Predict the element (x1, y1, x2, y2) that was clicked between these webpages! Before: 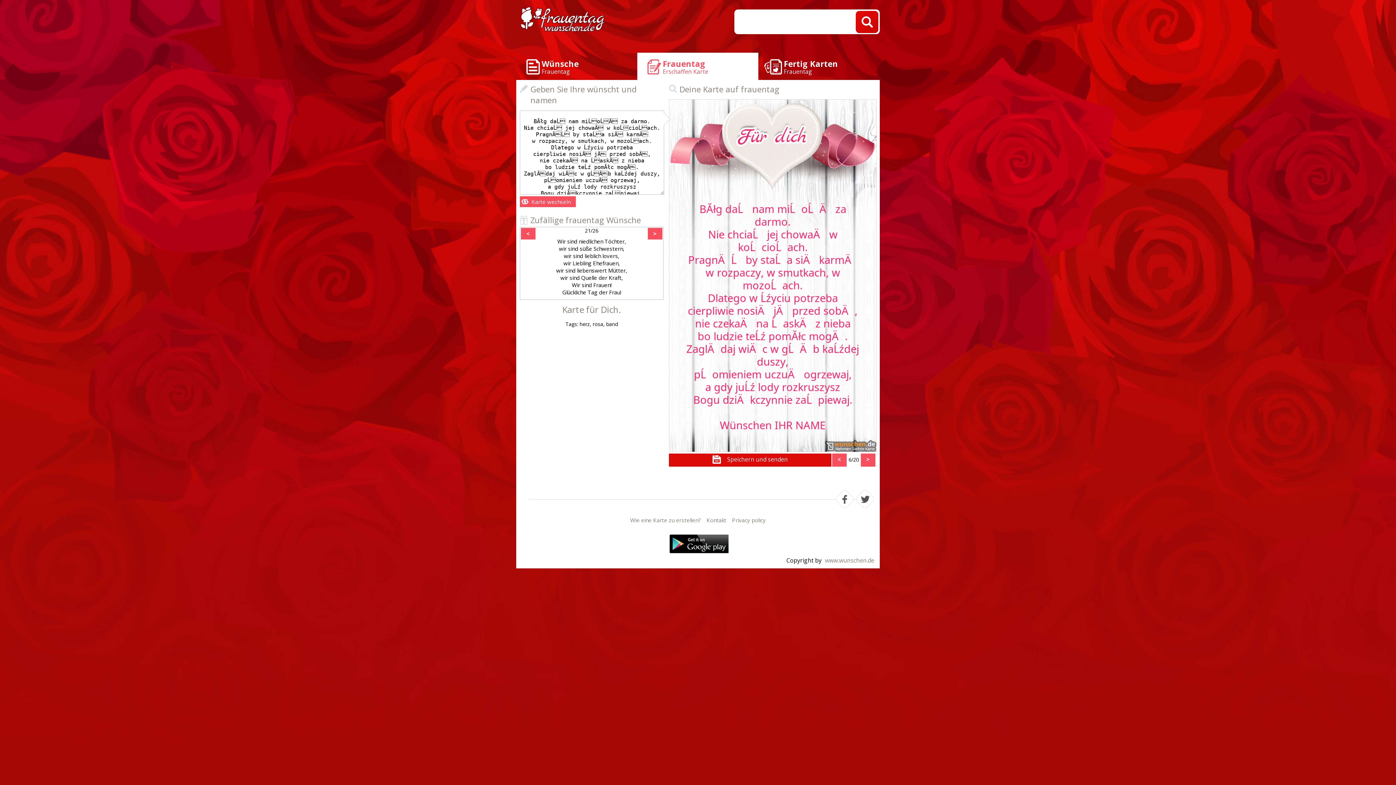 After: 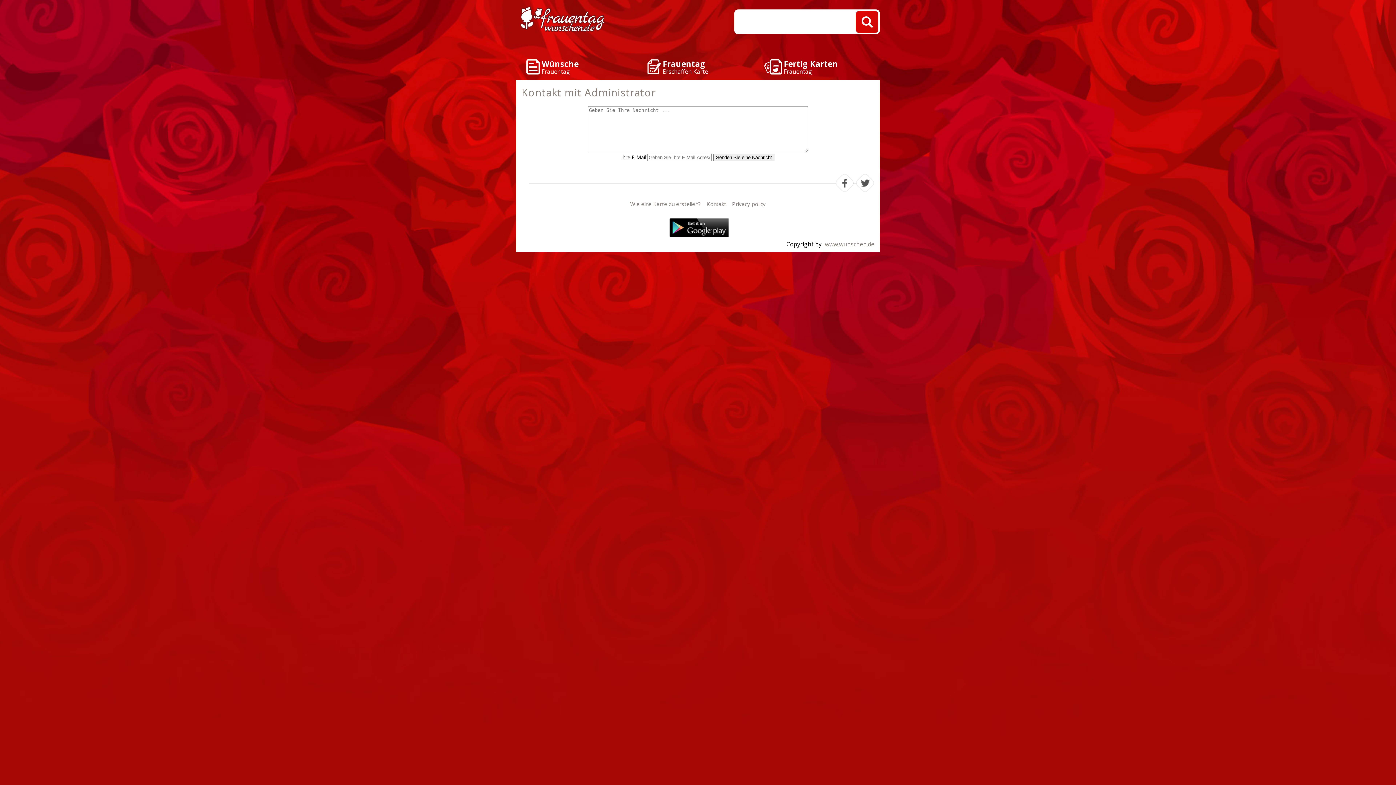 Action: label: Kontakt bbox: (704, 514, 728, 525)